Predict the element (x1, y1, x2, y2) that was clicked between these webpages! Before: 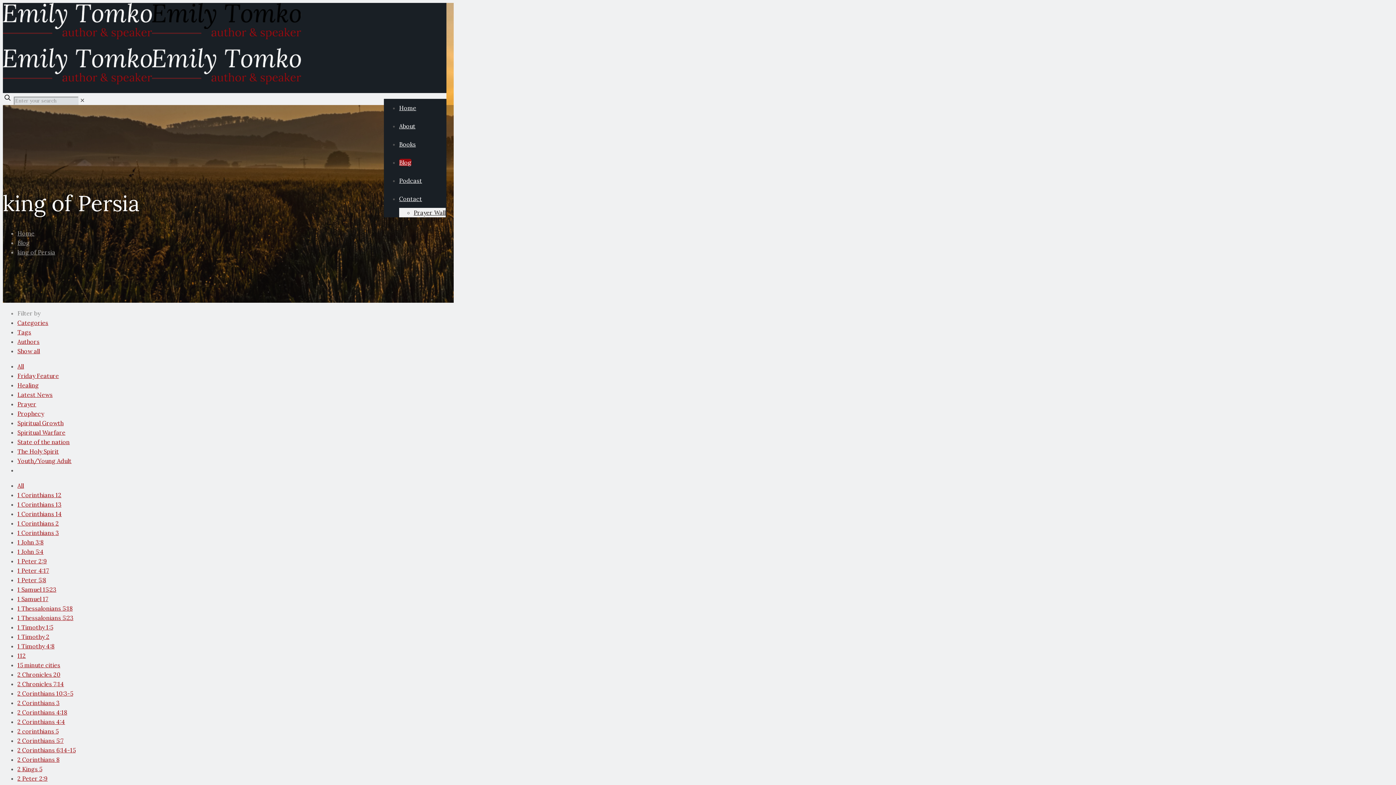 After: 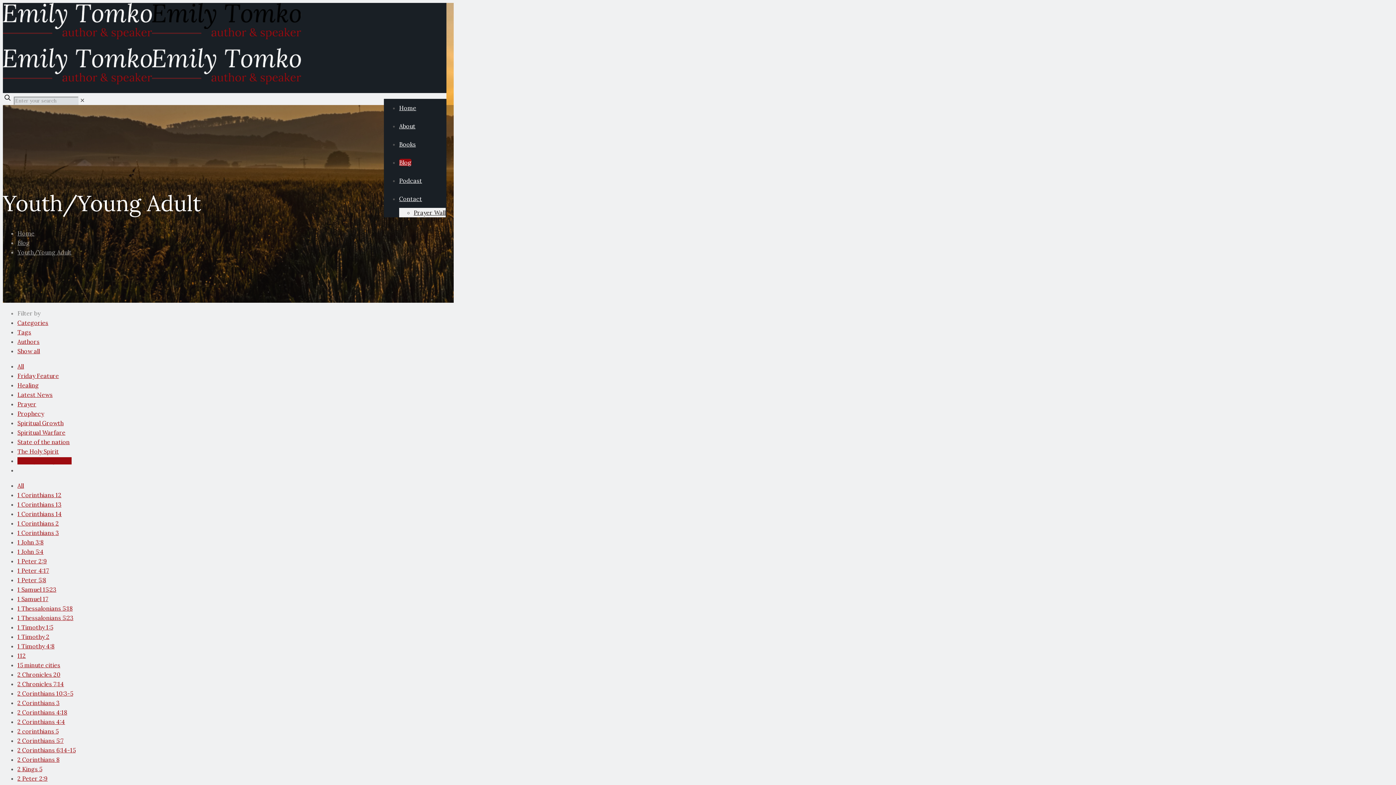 Action: label: Youth/Young Adult bbox: (17, 457, 71, 464)